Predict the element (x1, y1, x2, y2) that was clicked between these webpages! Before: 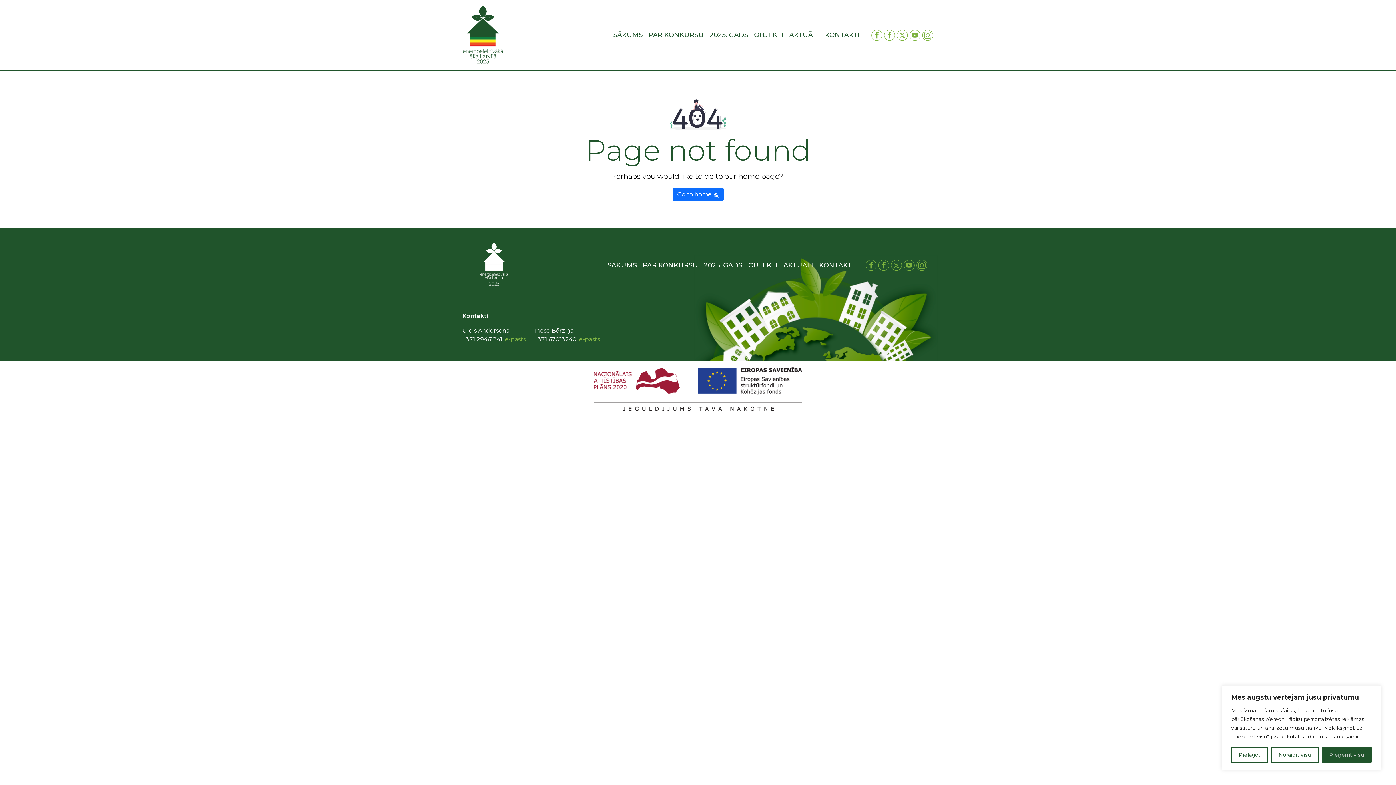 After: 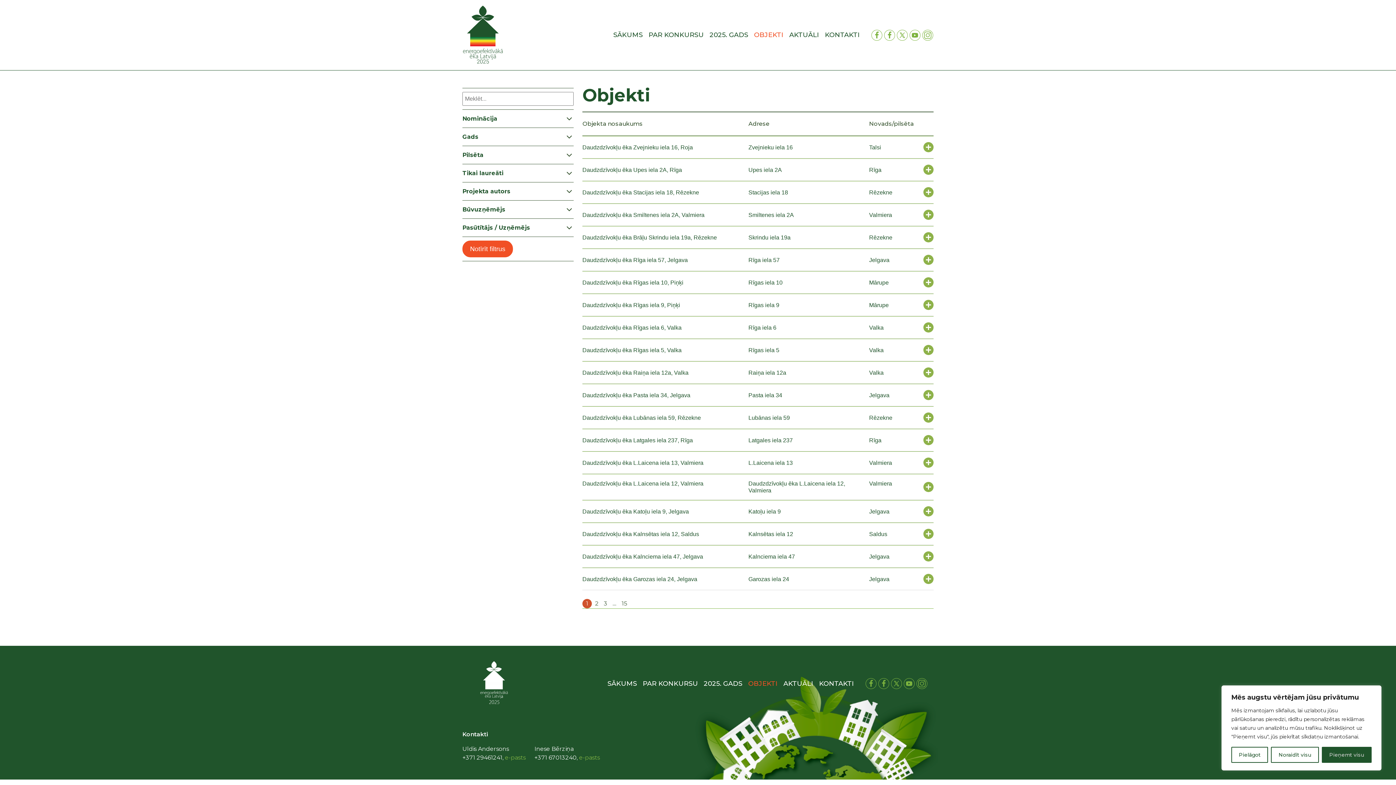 Action: bbox: (751, 27, 786, 42) label: OBJEKTI